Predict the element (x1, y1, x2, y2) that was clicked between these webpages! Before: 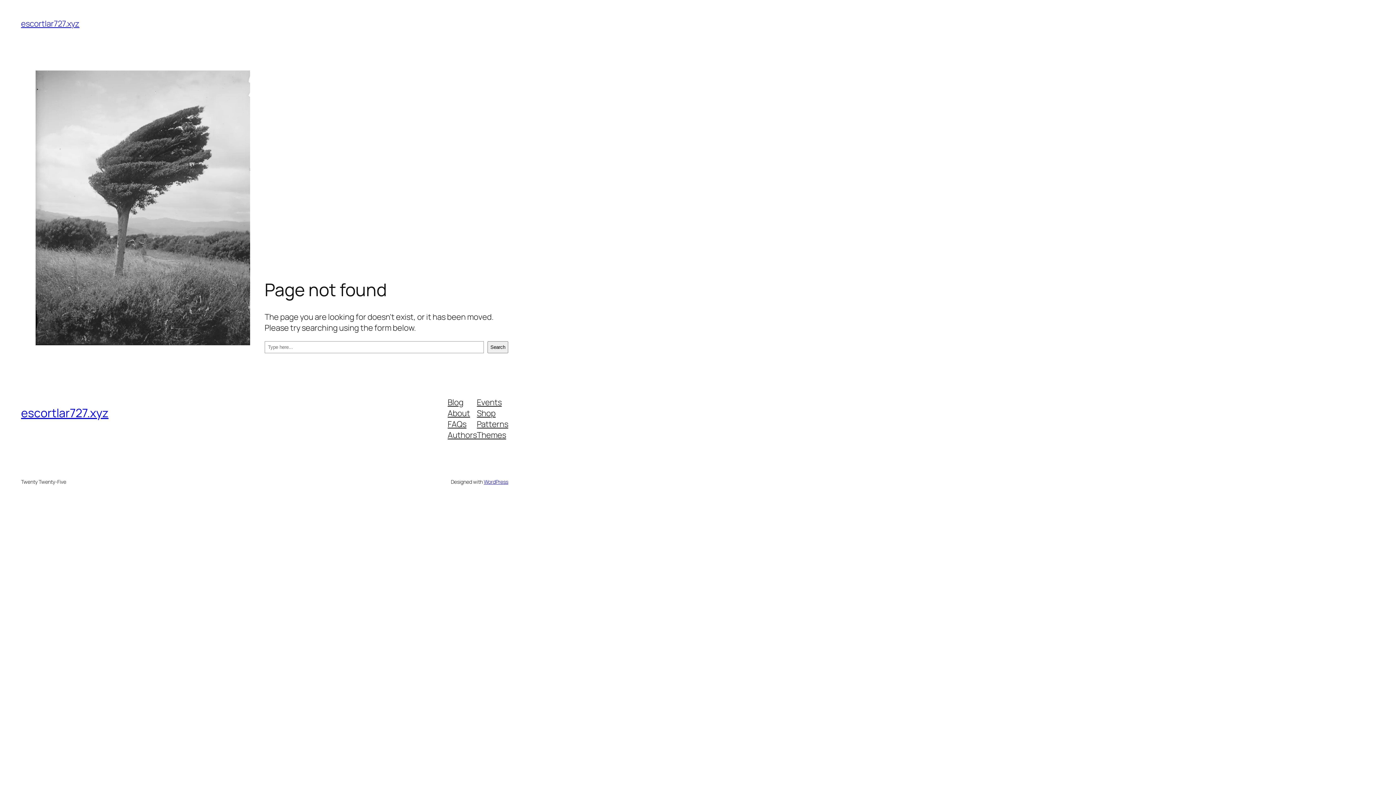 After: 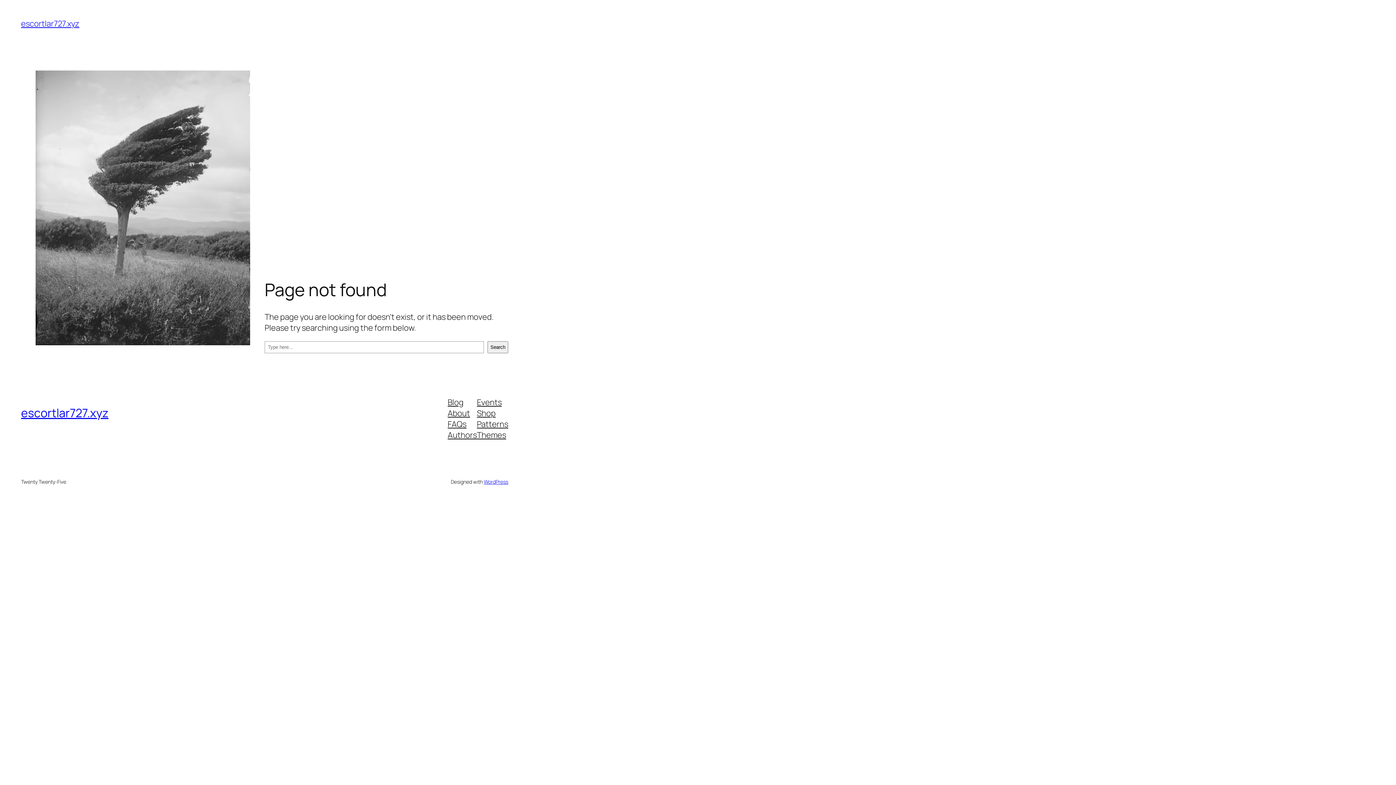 Action: label: Themes bbox: (477, 429, 506, 440)